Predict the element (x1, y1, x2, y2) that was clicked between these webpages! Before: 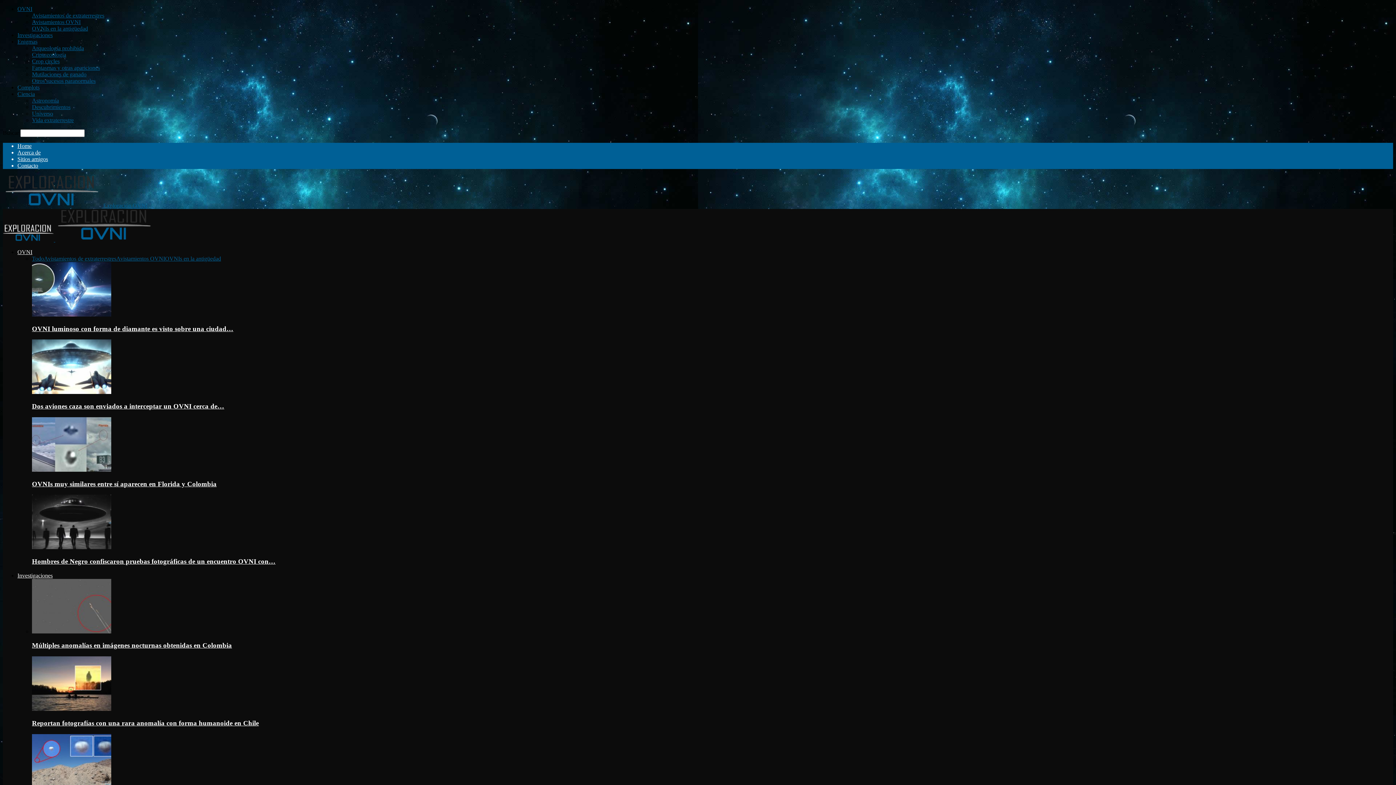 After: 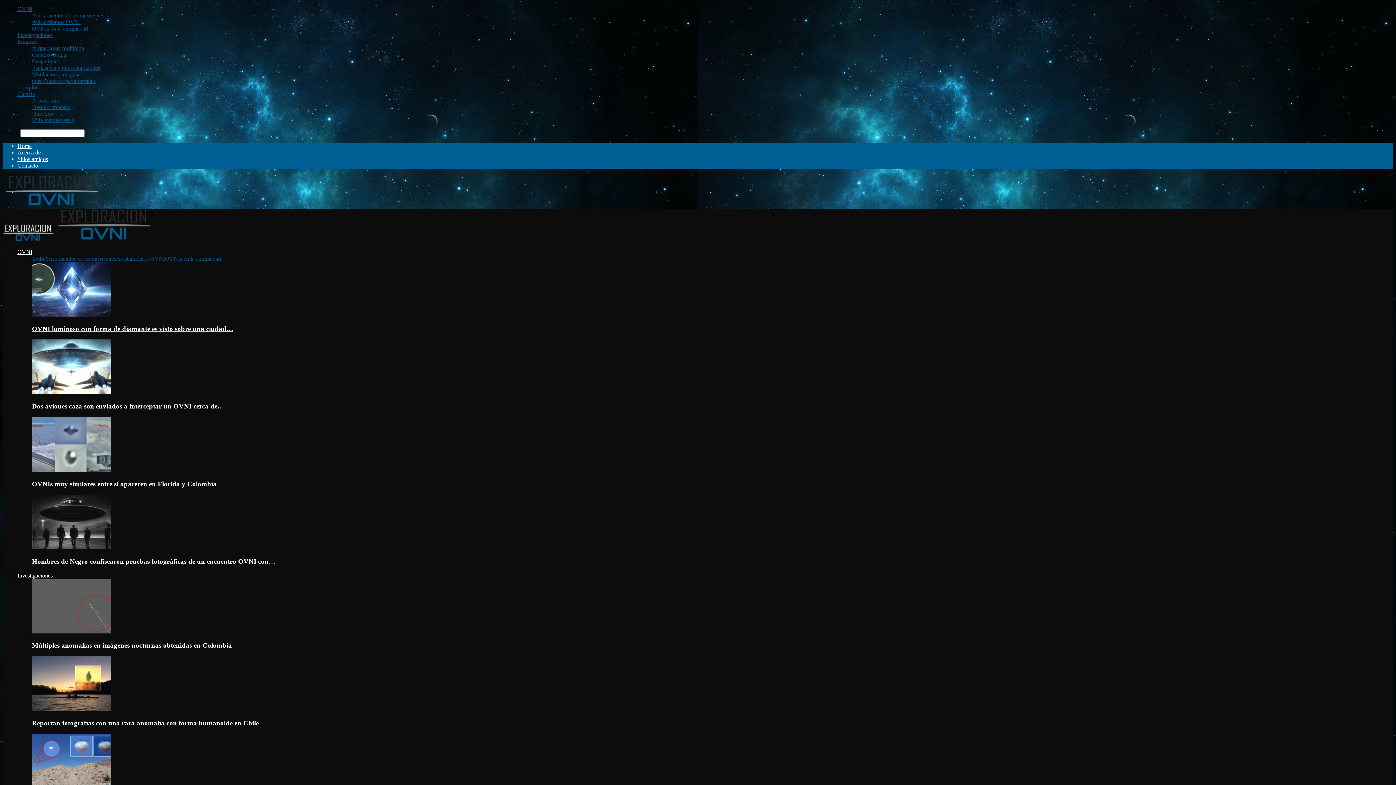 Action: label: OVNI bbox: (17, 249, 32, 255)